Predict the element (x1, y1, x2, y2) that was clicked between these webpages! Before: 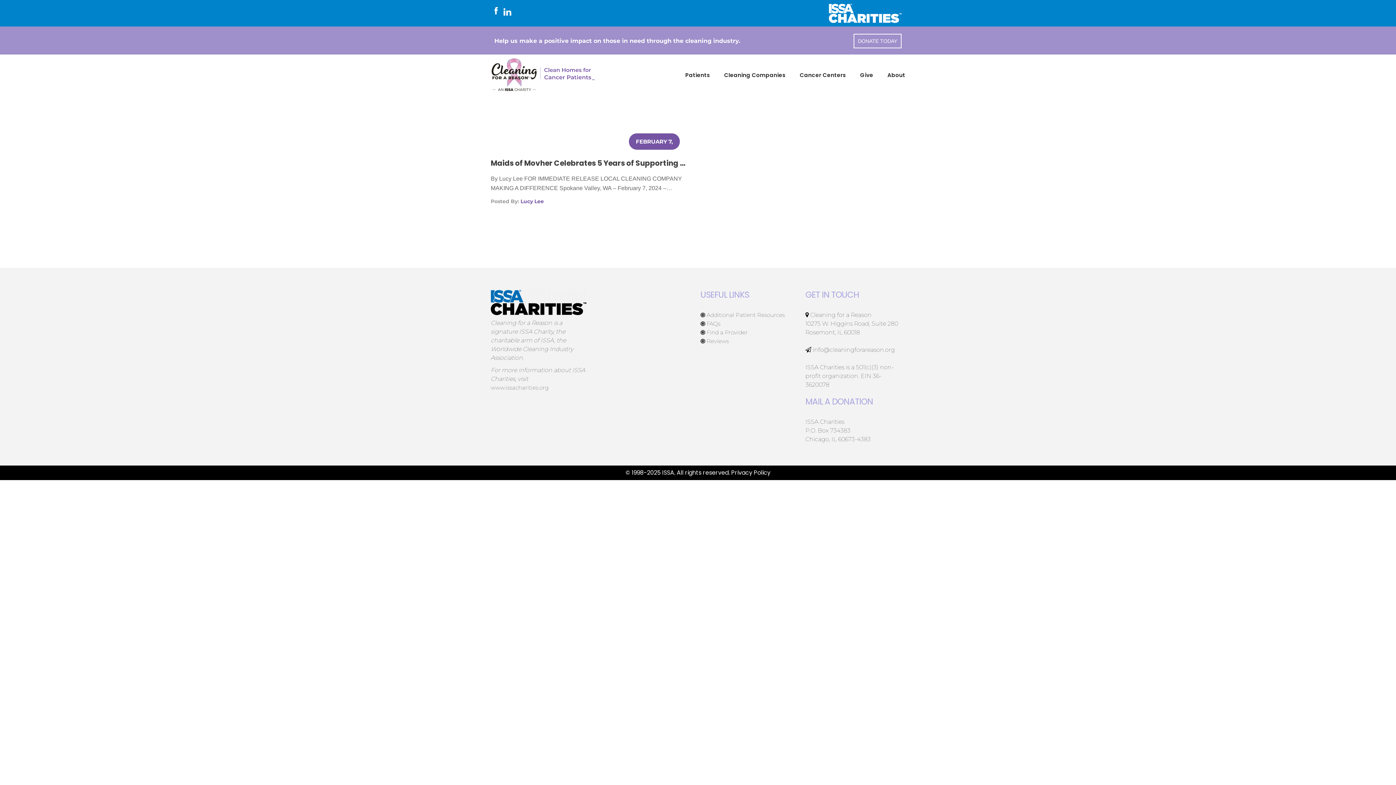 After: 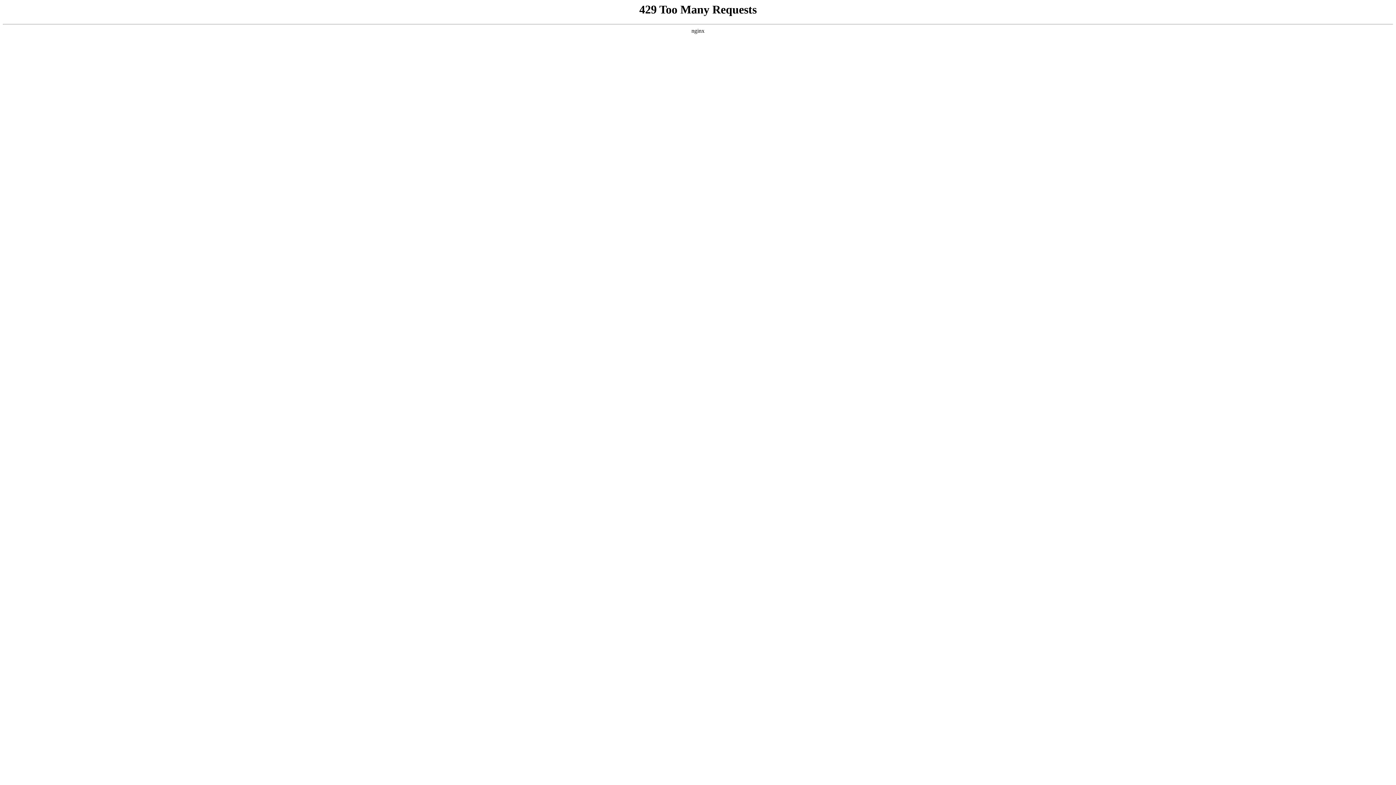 Action: bbox: (700, 311, 785, 318) label:  Additional Patient Resources